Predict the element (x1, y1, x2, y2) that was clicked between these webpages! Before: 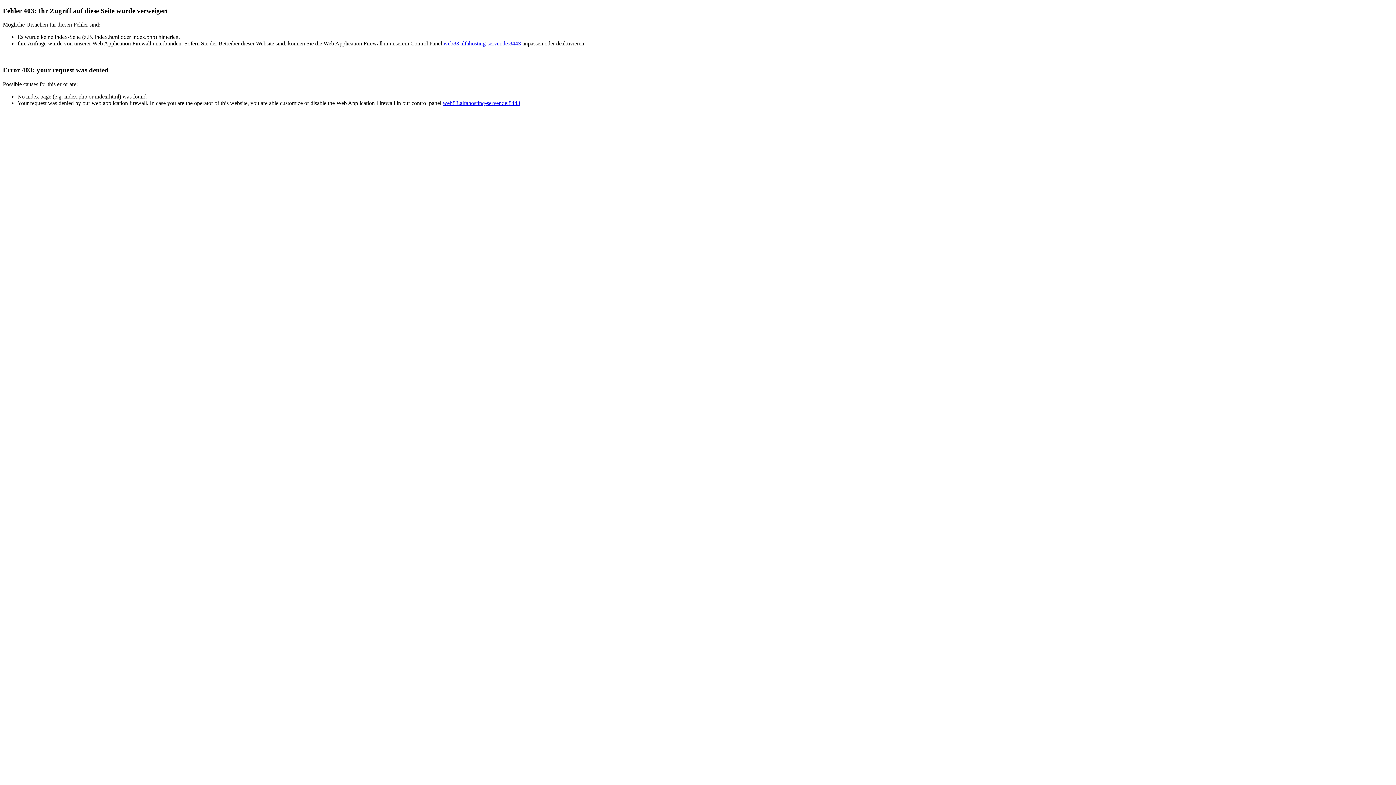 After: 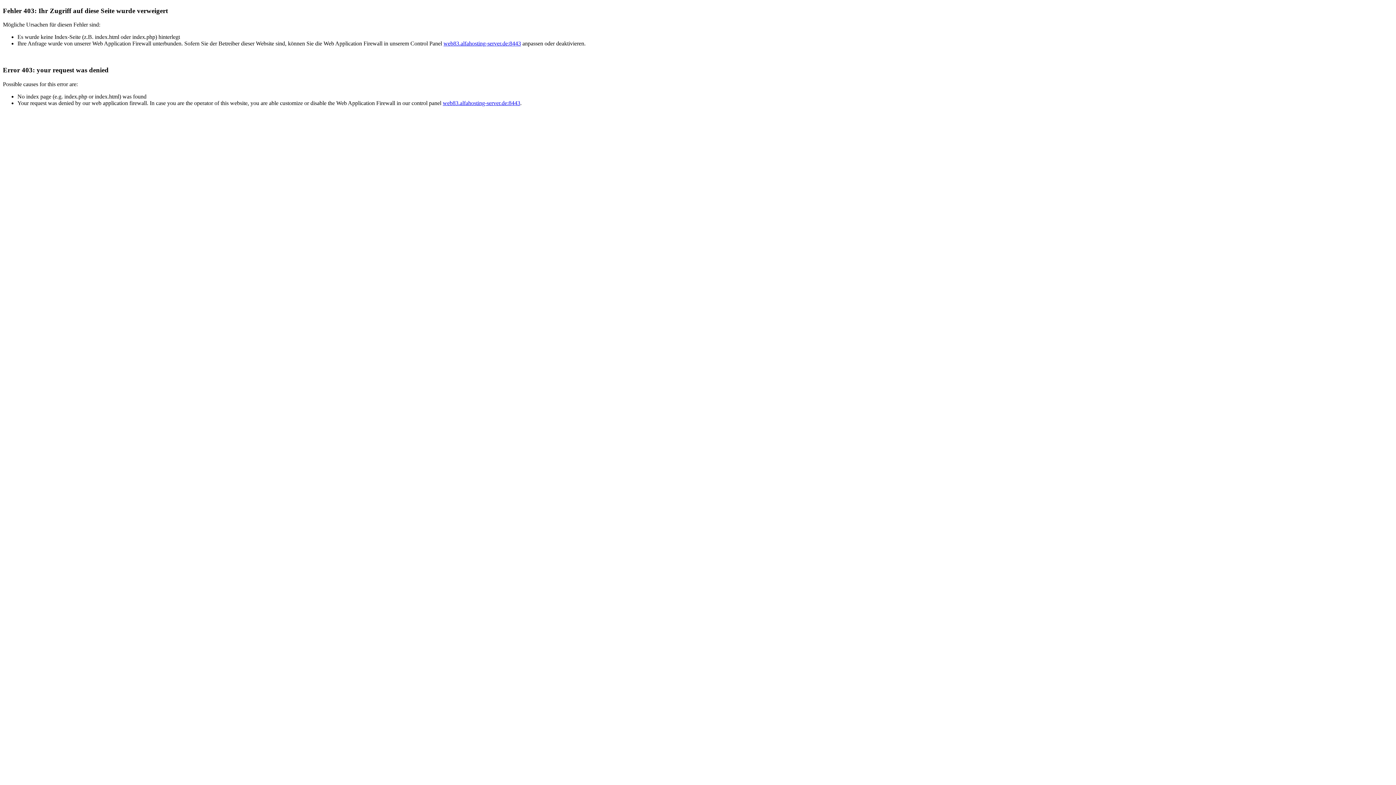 Action: bbox: (443, 40, 521, 46) label: web83.alfahosting-server.de:8443